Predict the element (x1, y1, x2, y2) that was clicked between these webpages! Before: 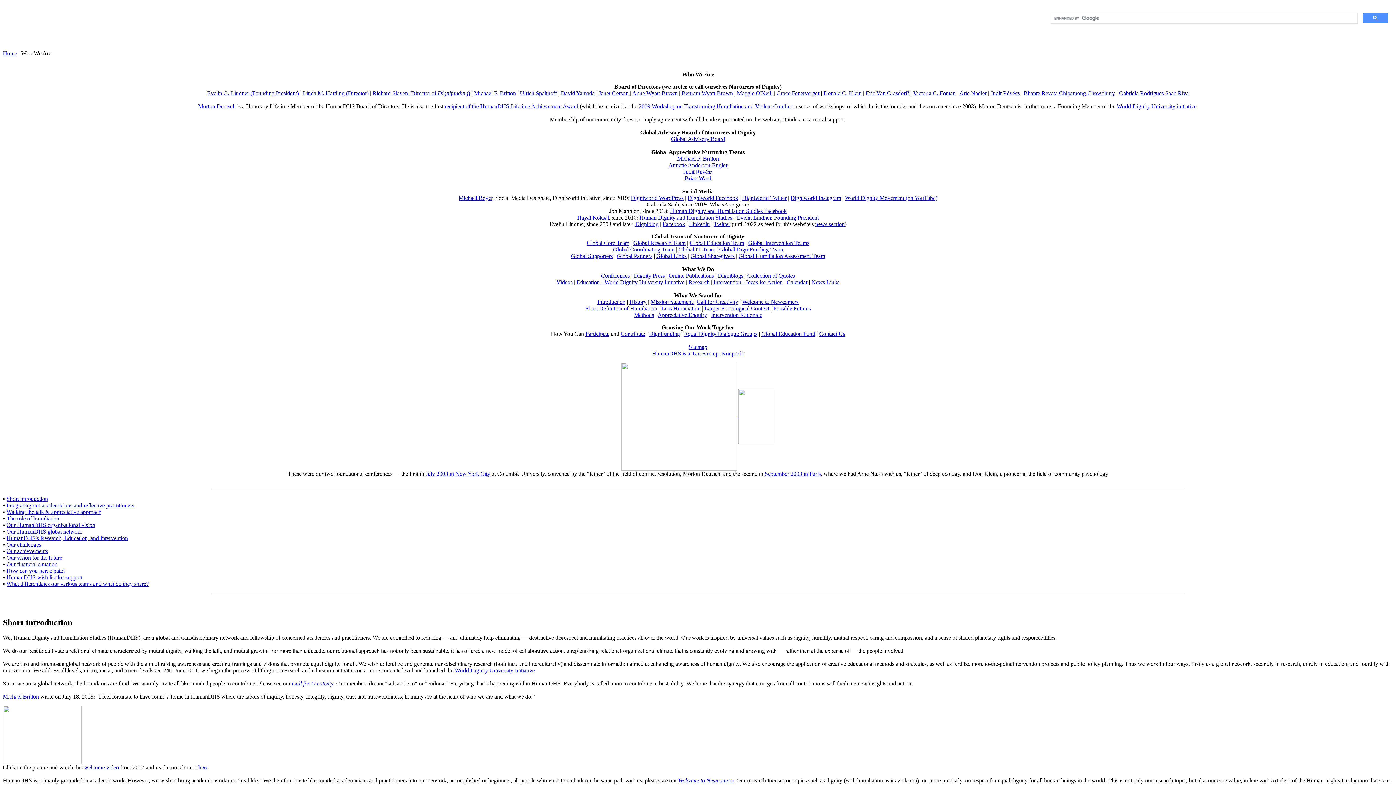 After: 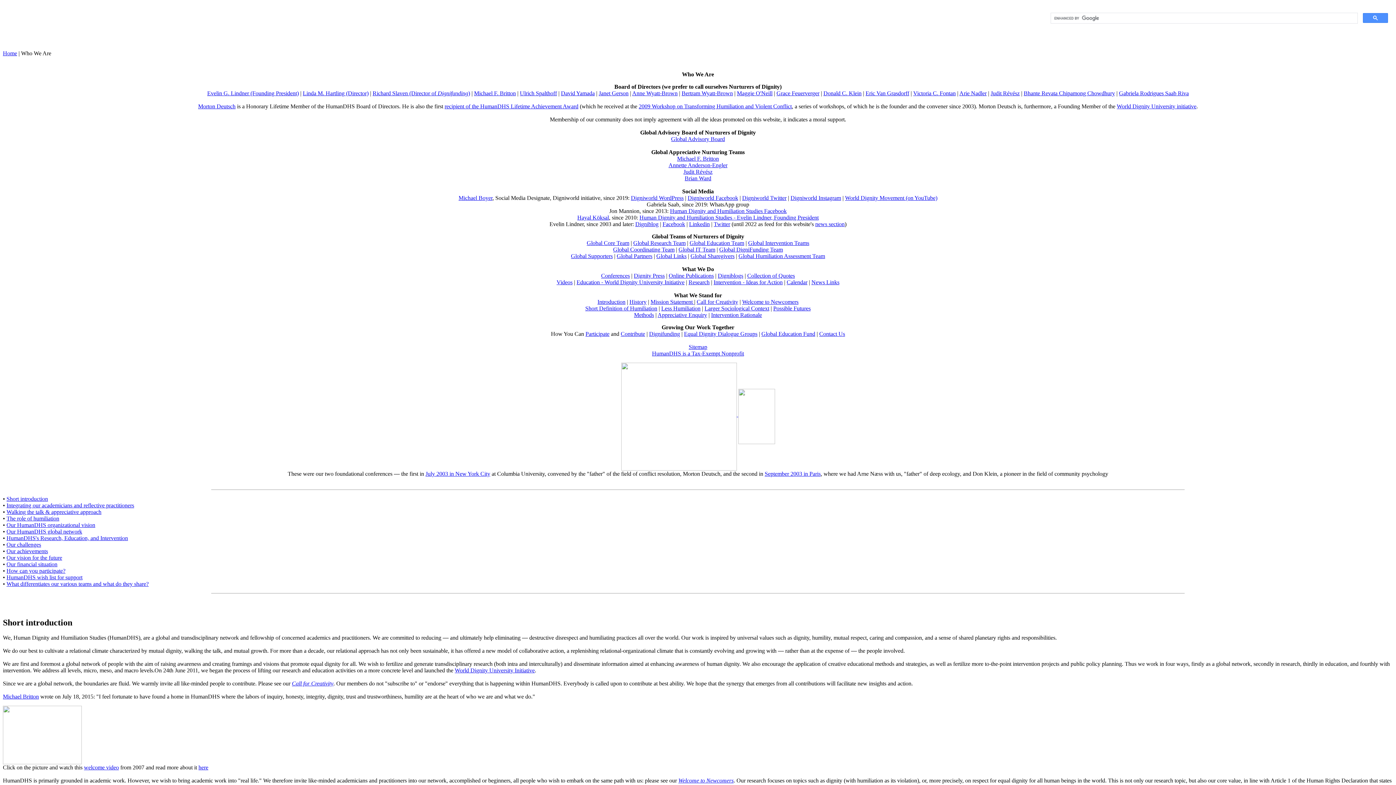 Action: bbox: (677, 155, 719, 161) label: Michael F. Britton